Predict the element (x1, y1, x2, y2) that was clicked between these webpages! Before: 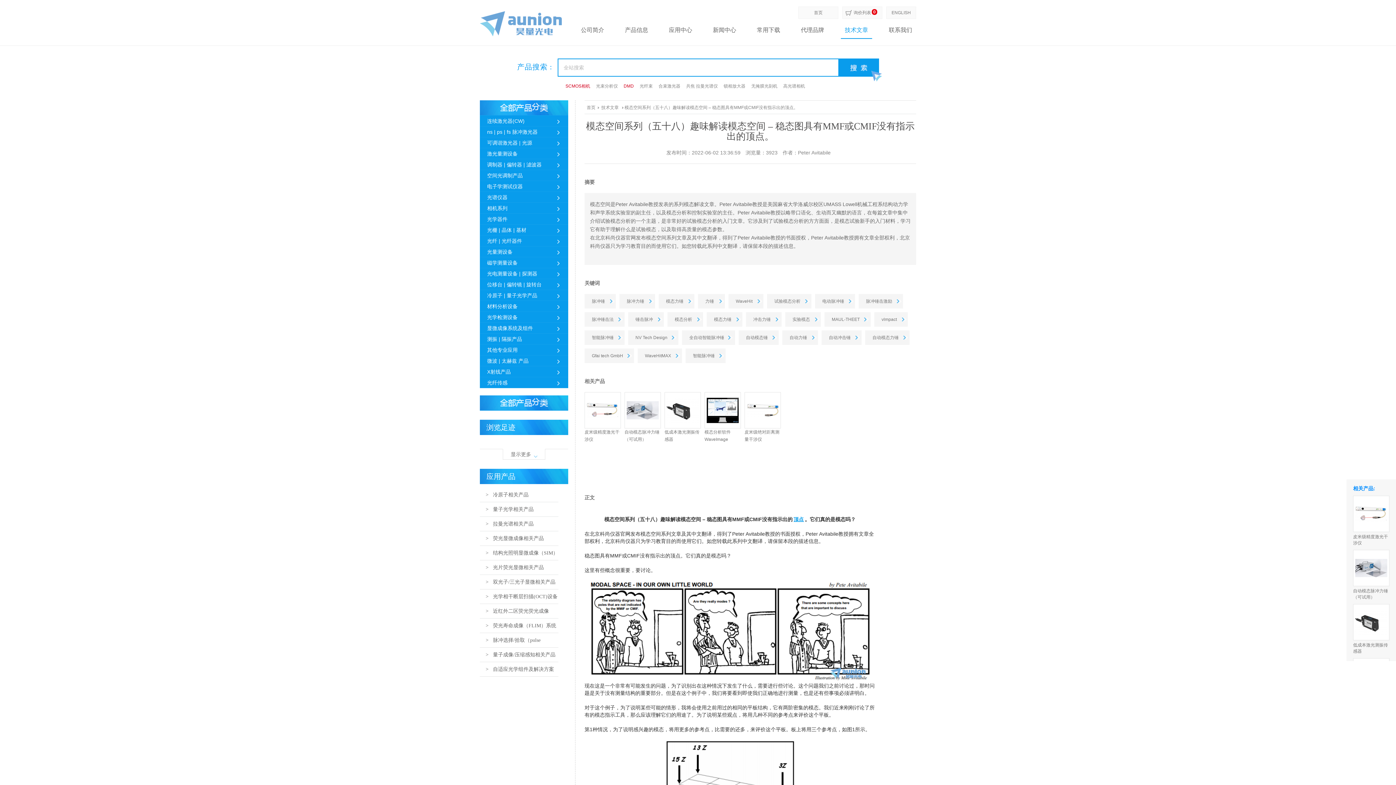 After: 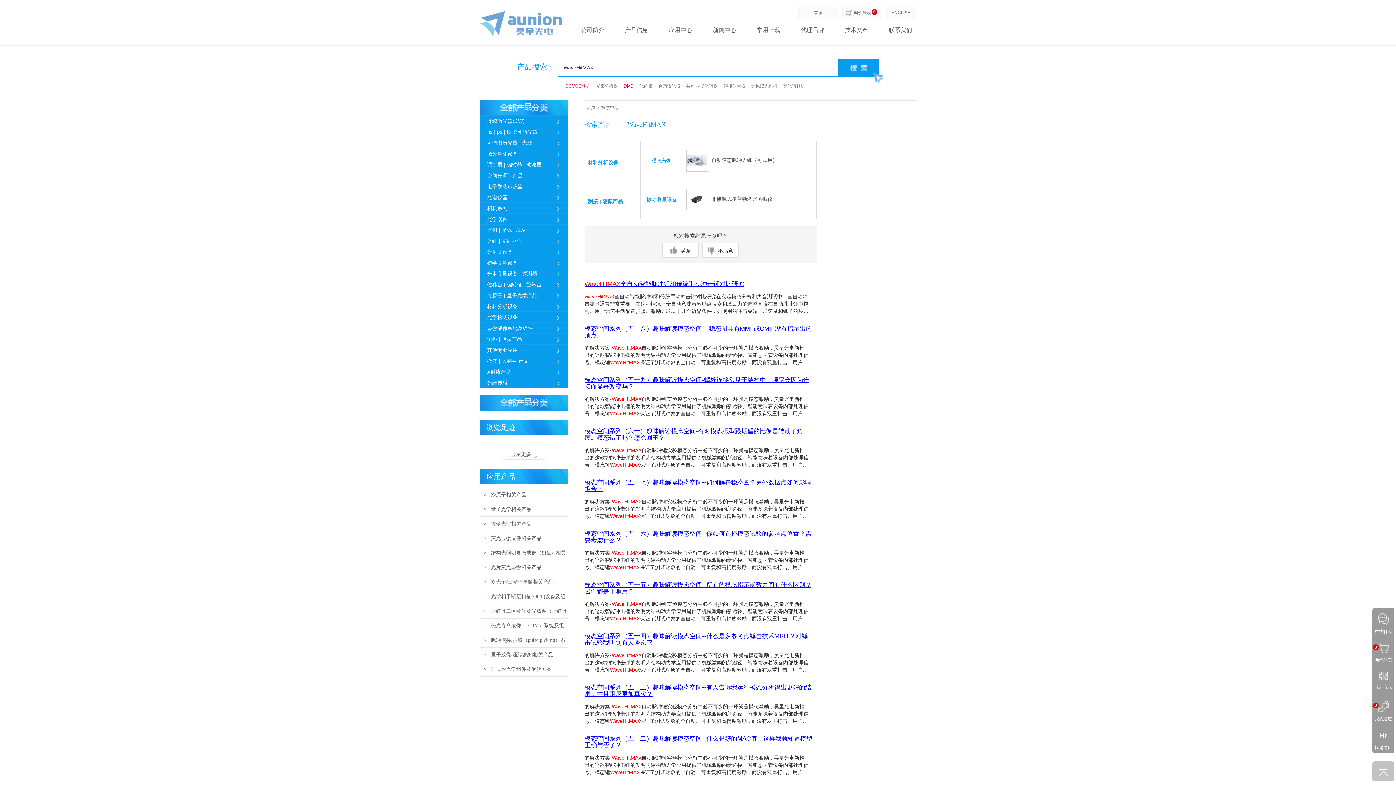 Action: label: WaveHitMAX bbox: (637, 348, 682, 363)